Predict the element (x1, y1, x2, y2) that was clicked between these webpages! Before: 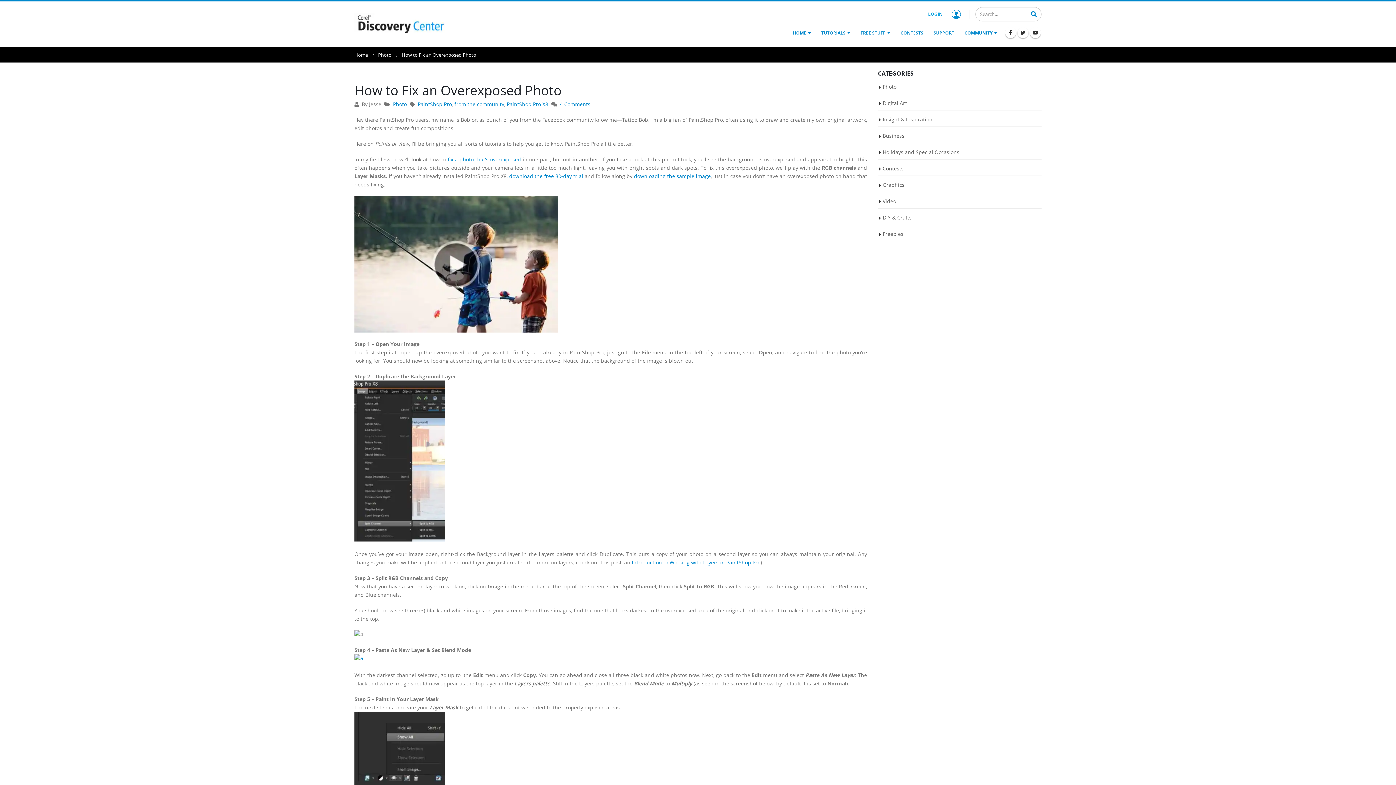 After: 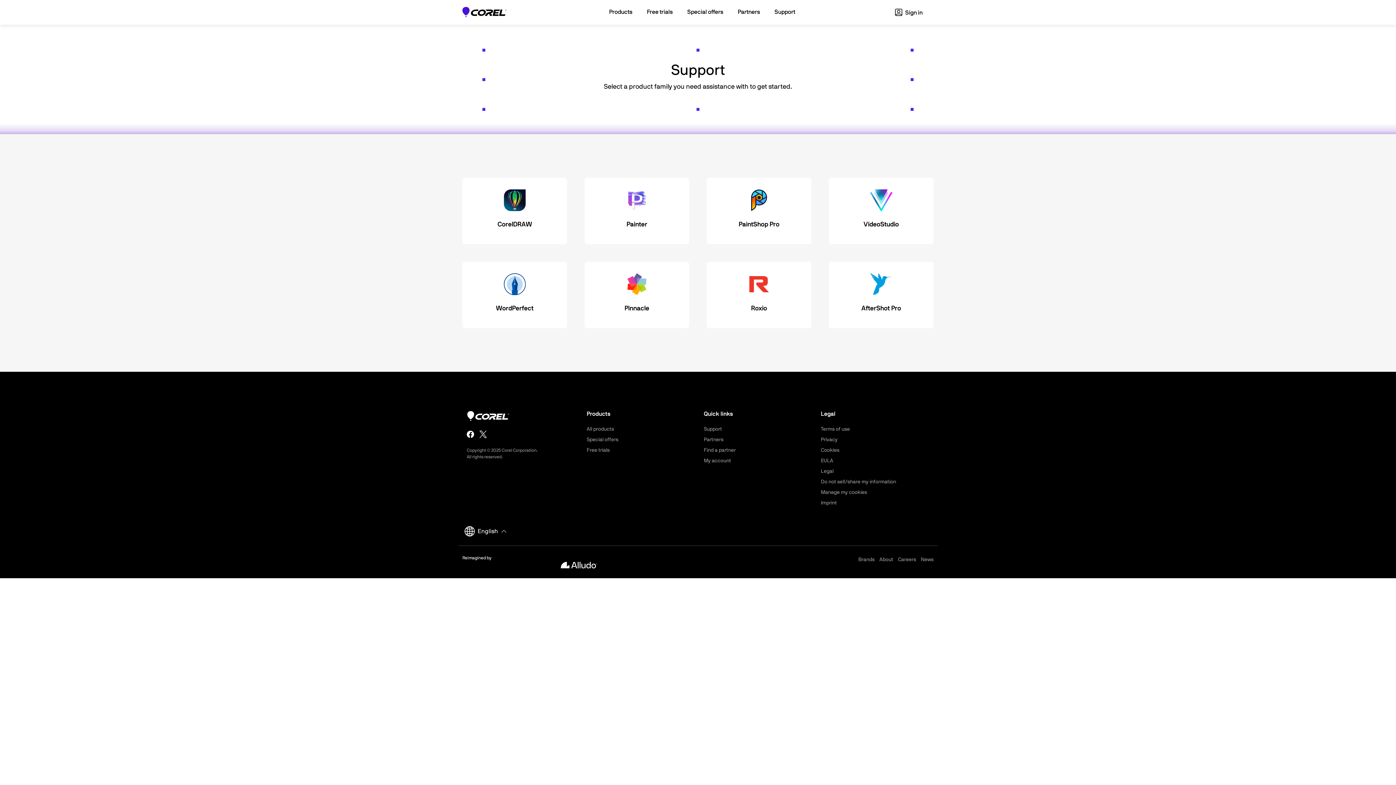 Action: label: SUPPORT bbox: (929, 25, 959, 39)